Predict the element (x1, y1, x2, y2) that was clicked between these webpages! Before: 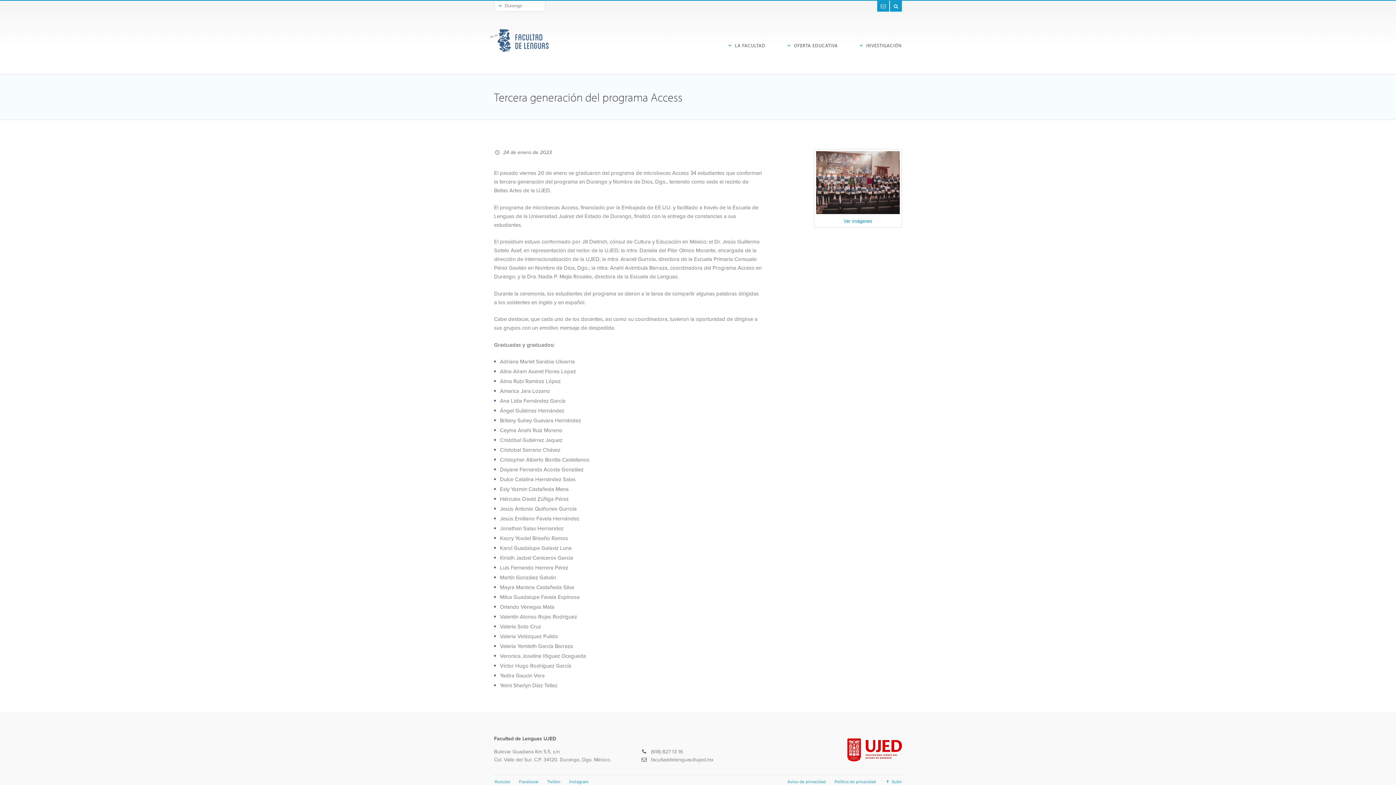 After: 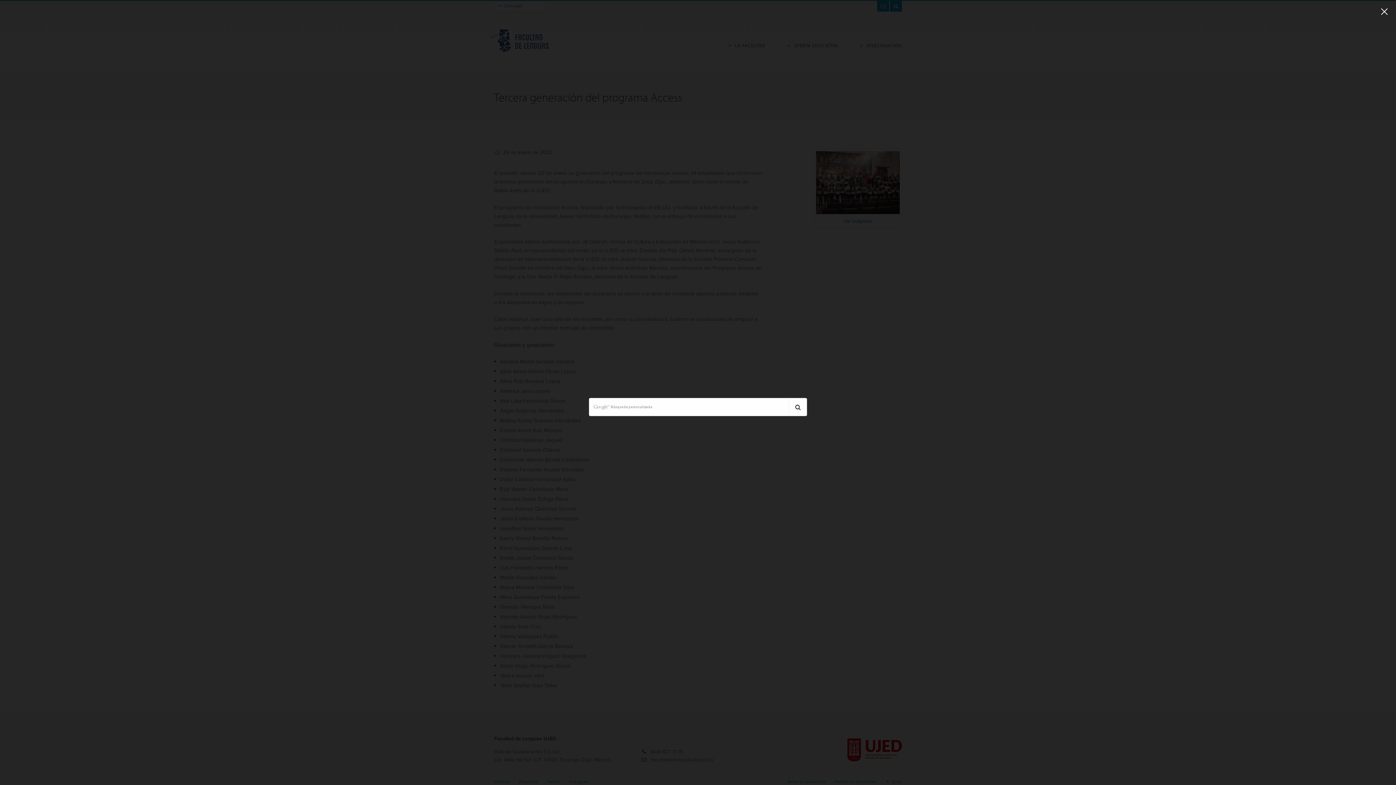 Action: bbox: (890, 0, 902, 11) label: Buscar